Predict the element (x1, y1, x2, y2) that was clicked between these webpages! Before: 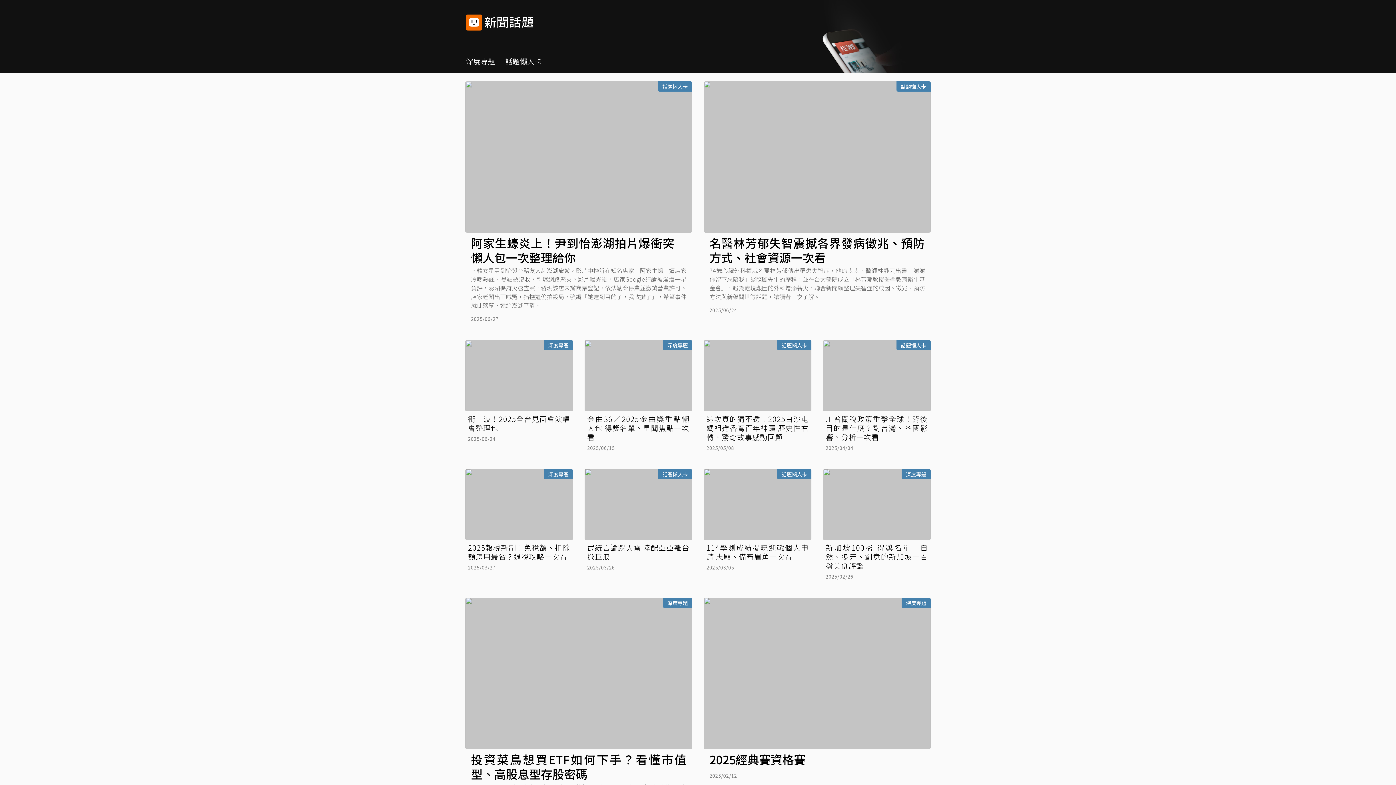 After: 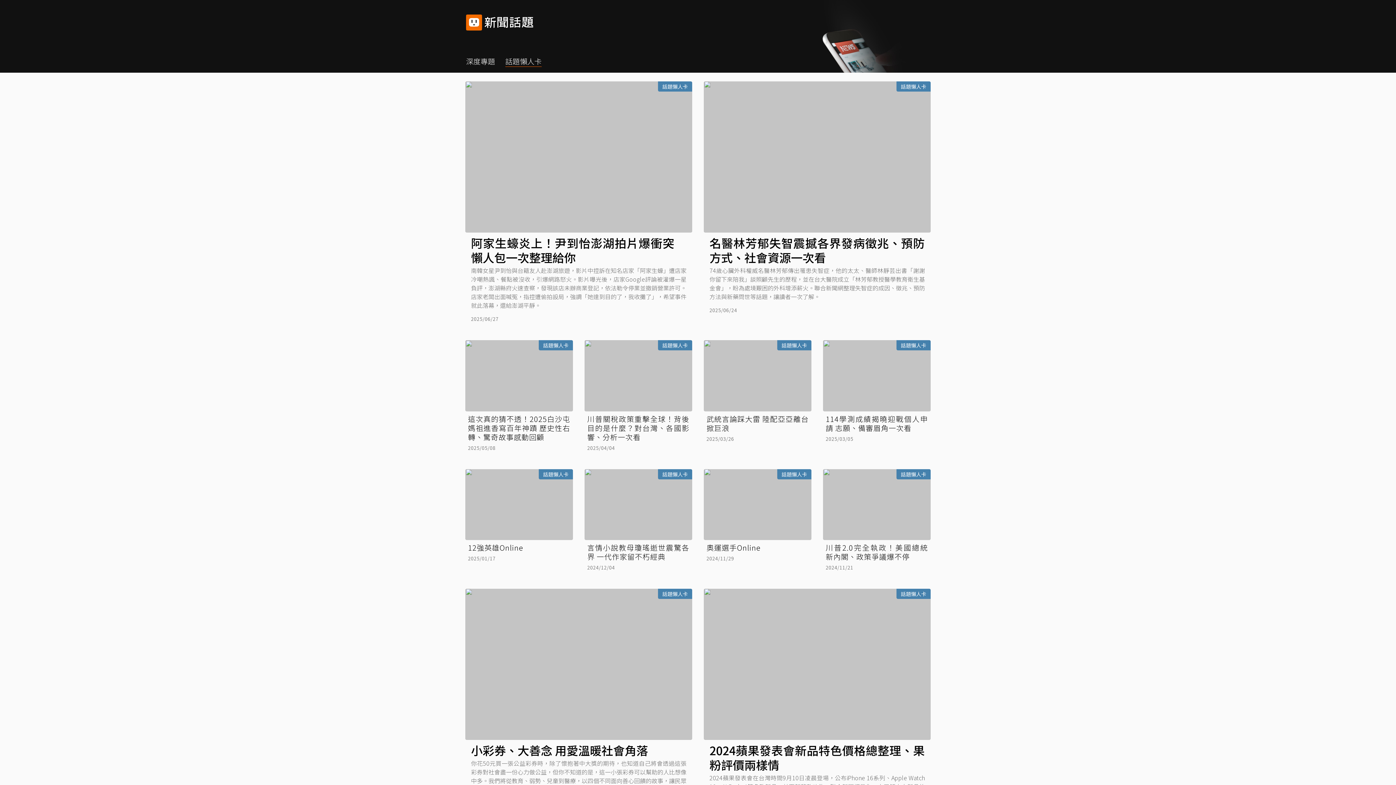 Action: bbox: (505, 56, 541, 66) label: 話題懶人卡